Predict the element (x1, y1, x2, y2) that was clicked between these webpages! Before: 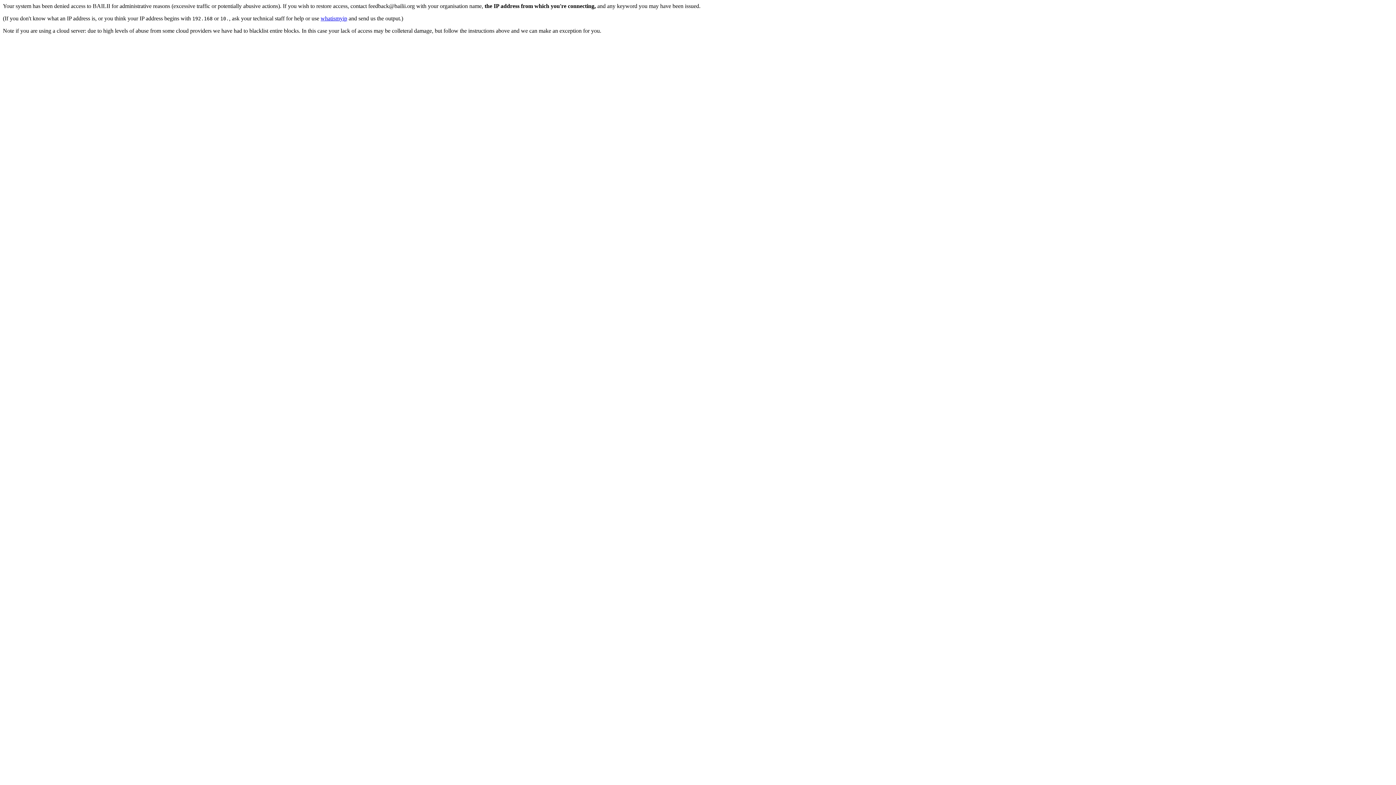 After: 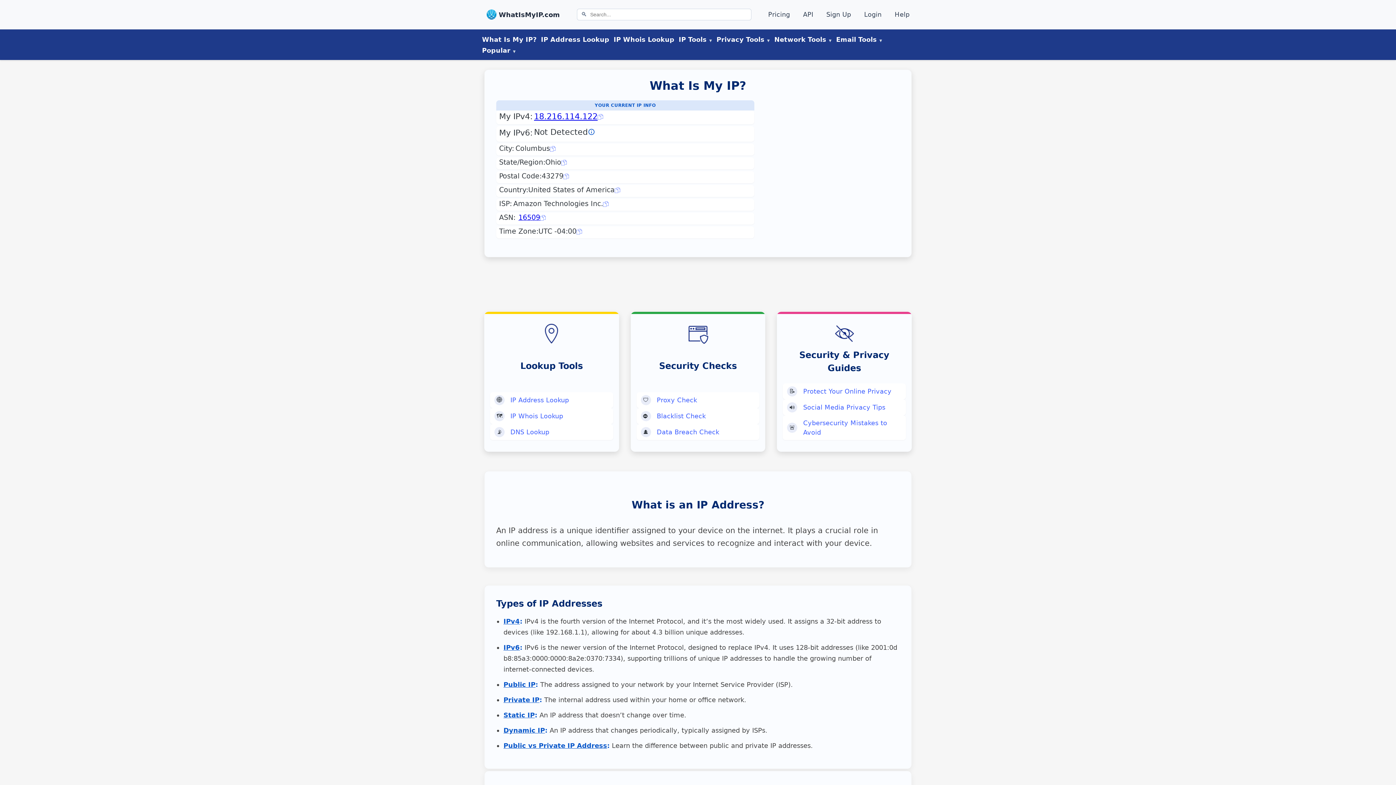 Action: label: whatismyip bbox: (320, 15, 347, 21)